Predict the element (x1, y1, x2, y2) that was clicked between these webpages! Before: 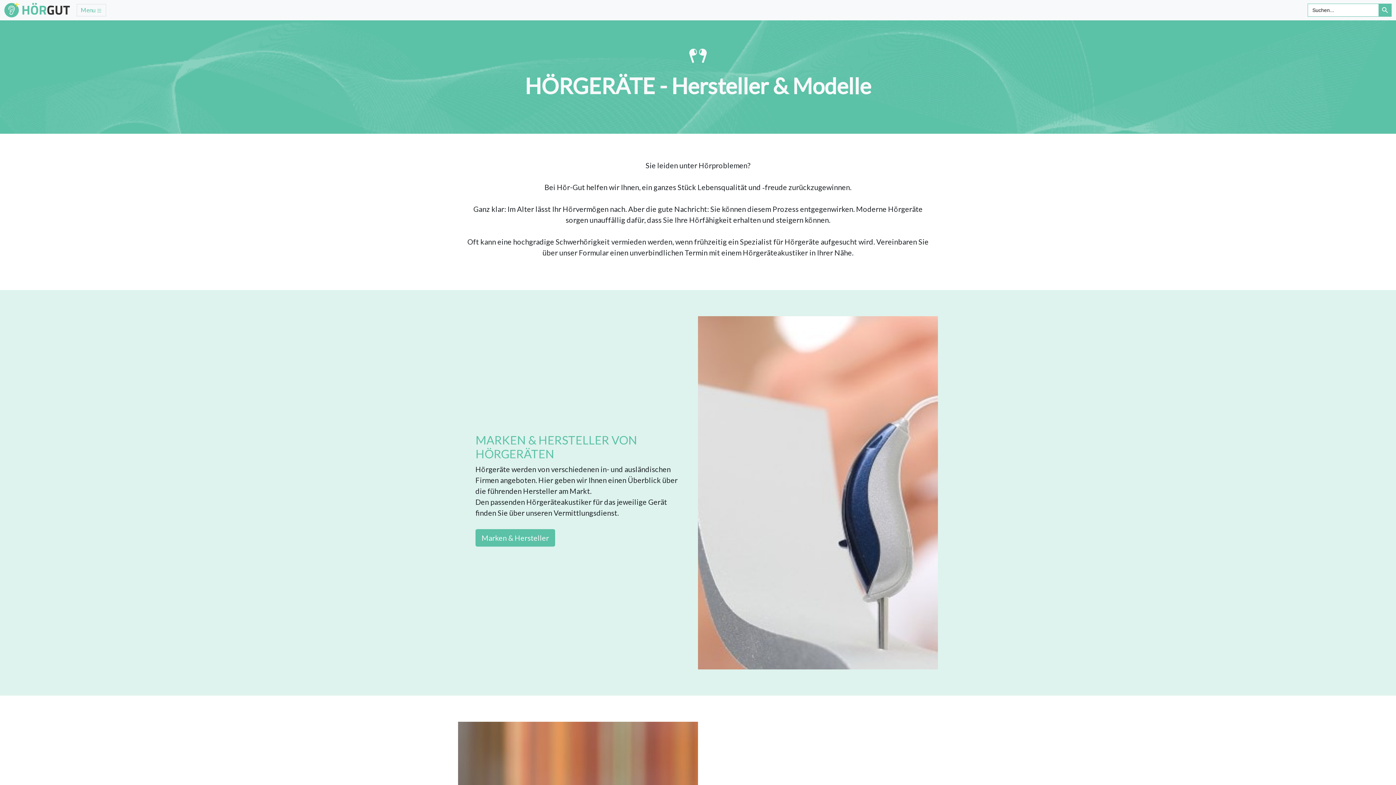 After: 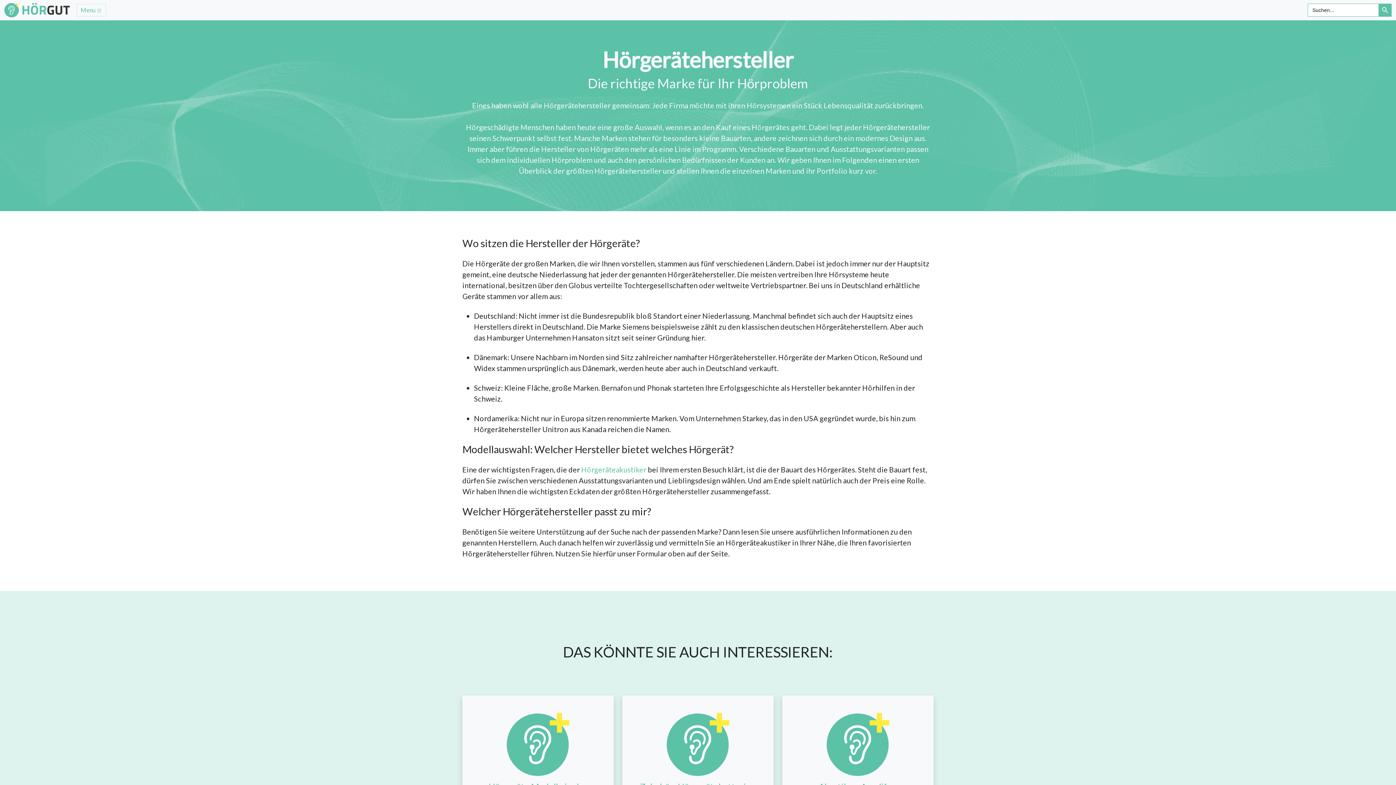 Action: bbox: (475, 529, 555, 546) label: Marken & Hersteller